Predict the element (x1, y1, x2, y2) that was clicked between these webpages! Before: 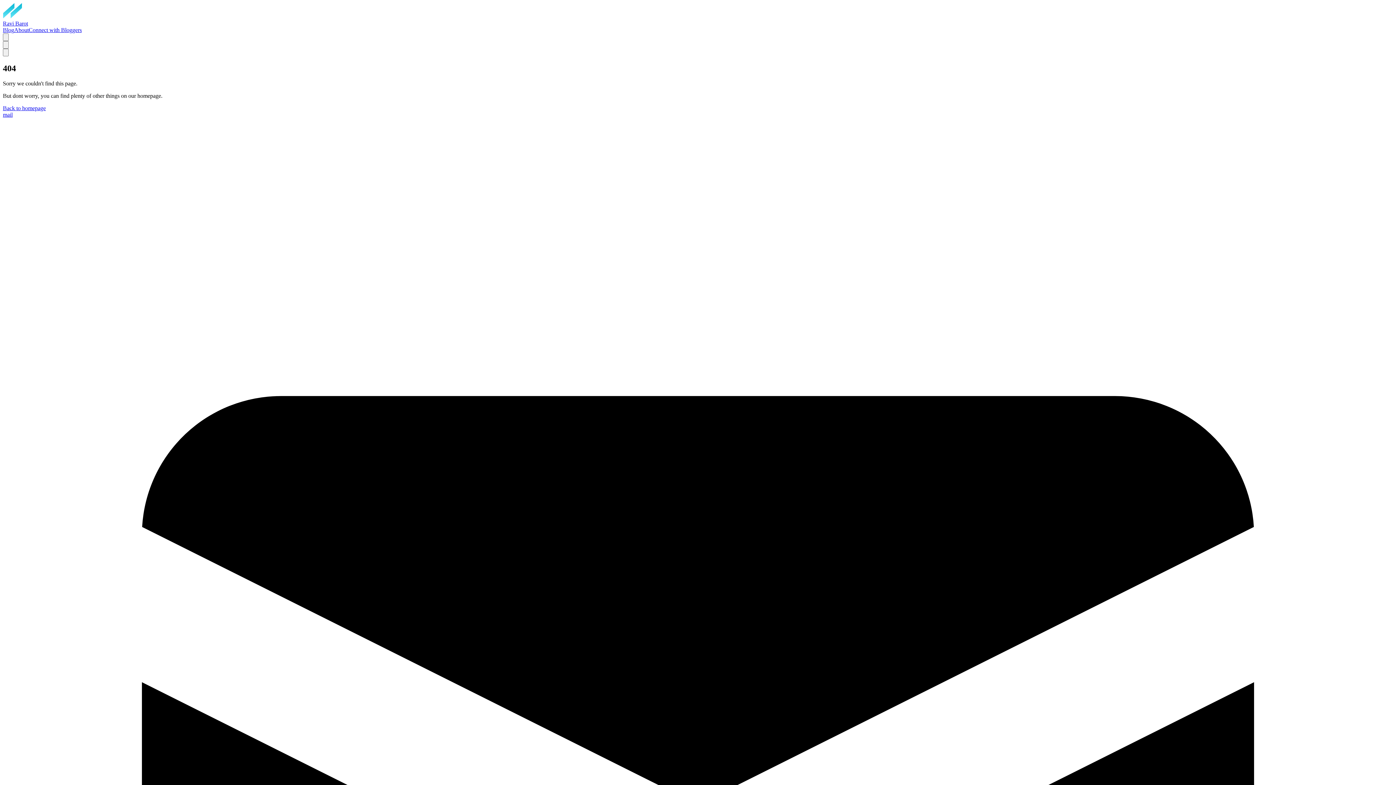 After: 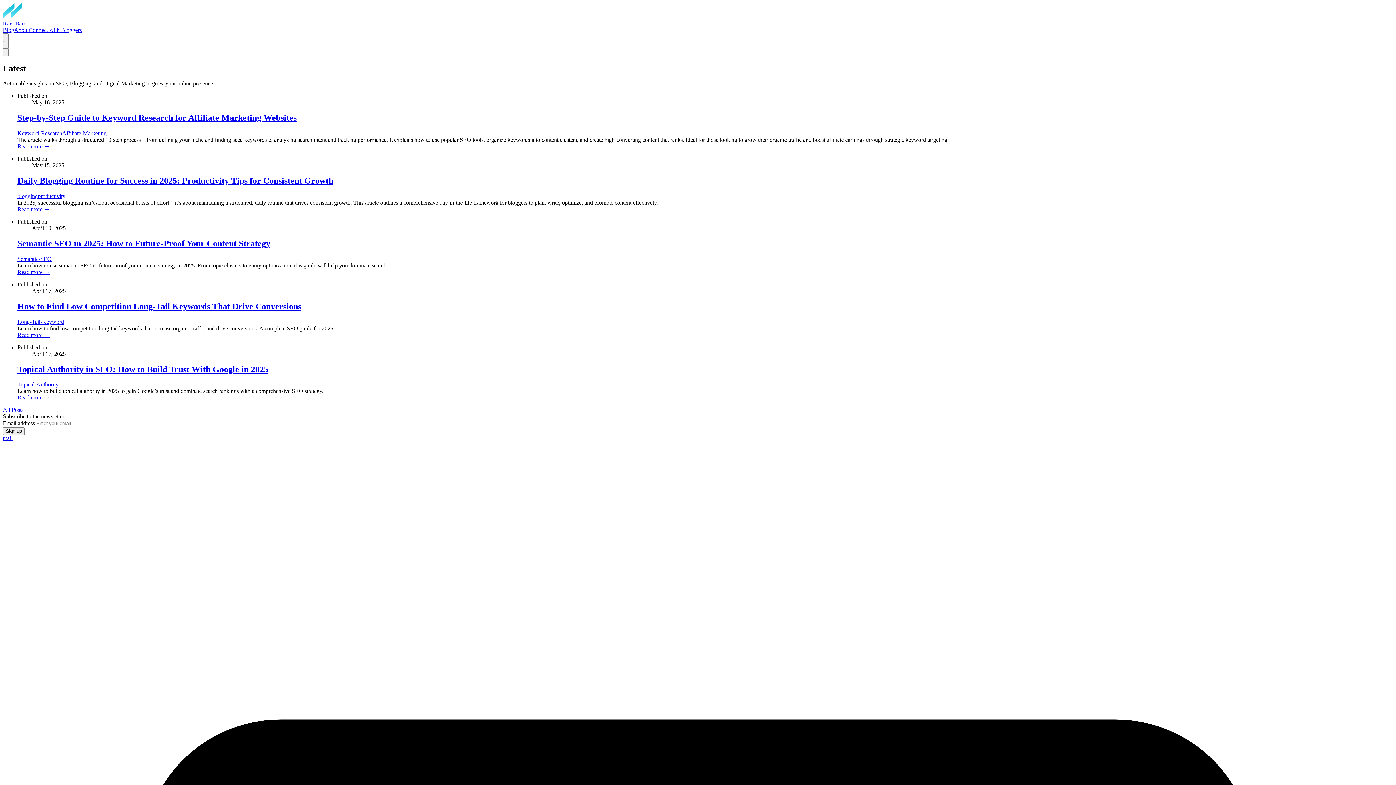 Action: label: Ravi Barot bbox: (2, 2, 1393, 26)